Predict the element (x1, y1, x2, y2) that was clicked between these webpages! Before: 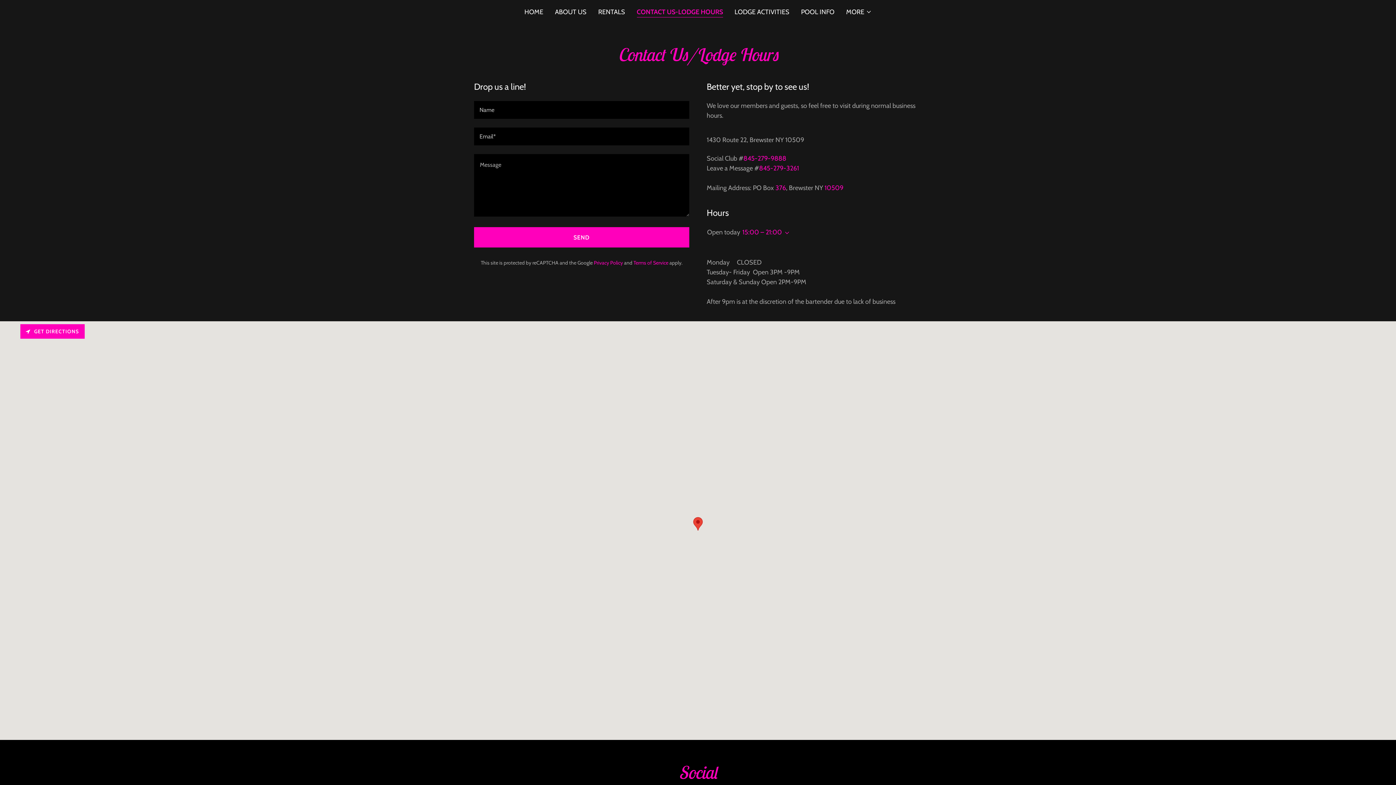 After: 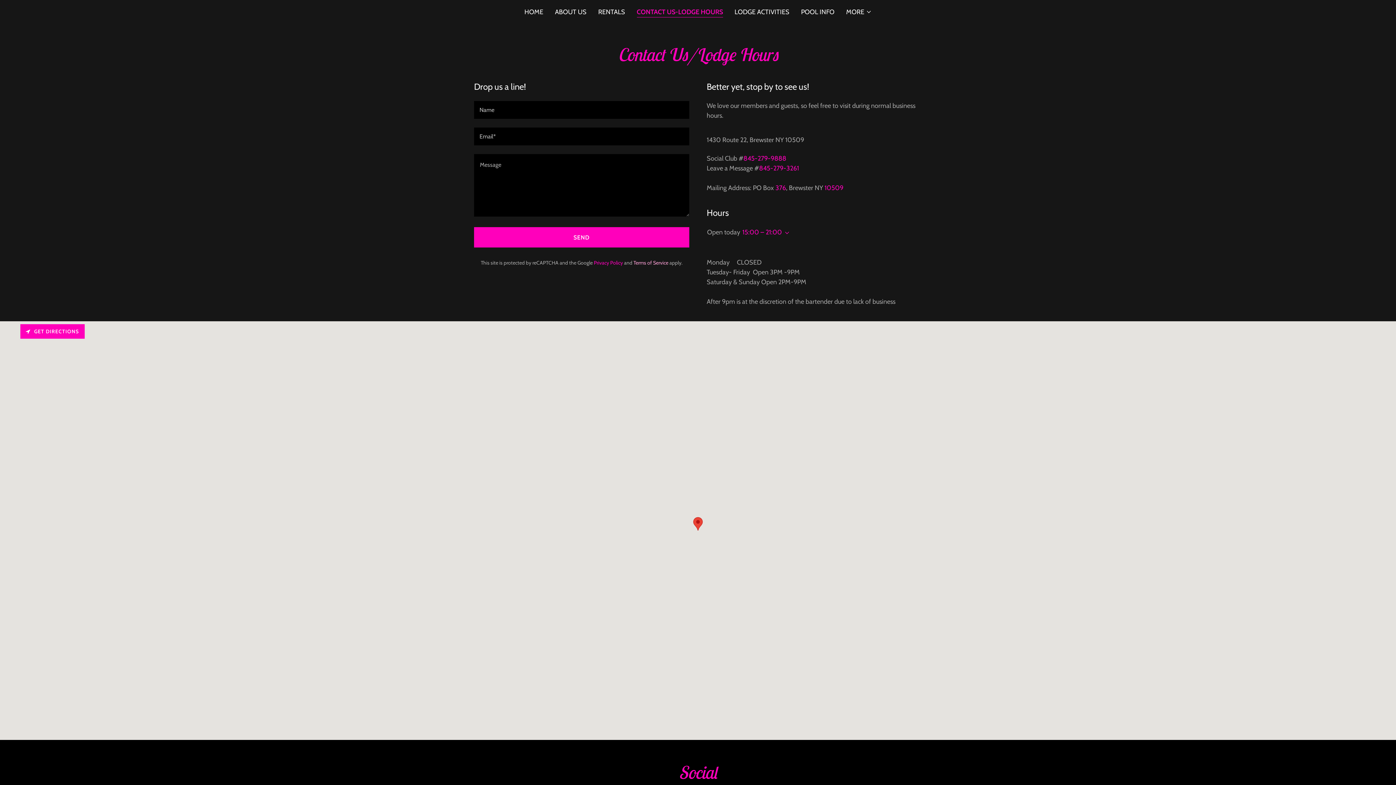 Action: label: Terms of Service bbox: (633, 259, 668, 266)